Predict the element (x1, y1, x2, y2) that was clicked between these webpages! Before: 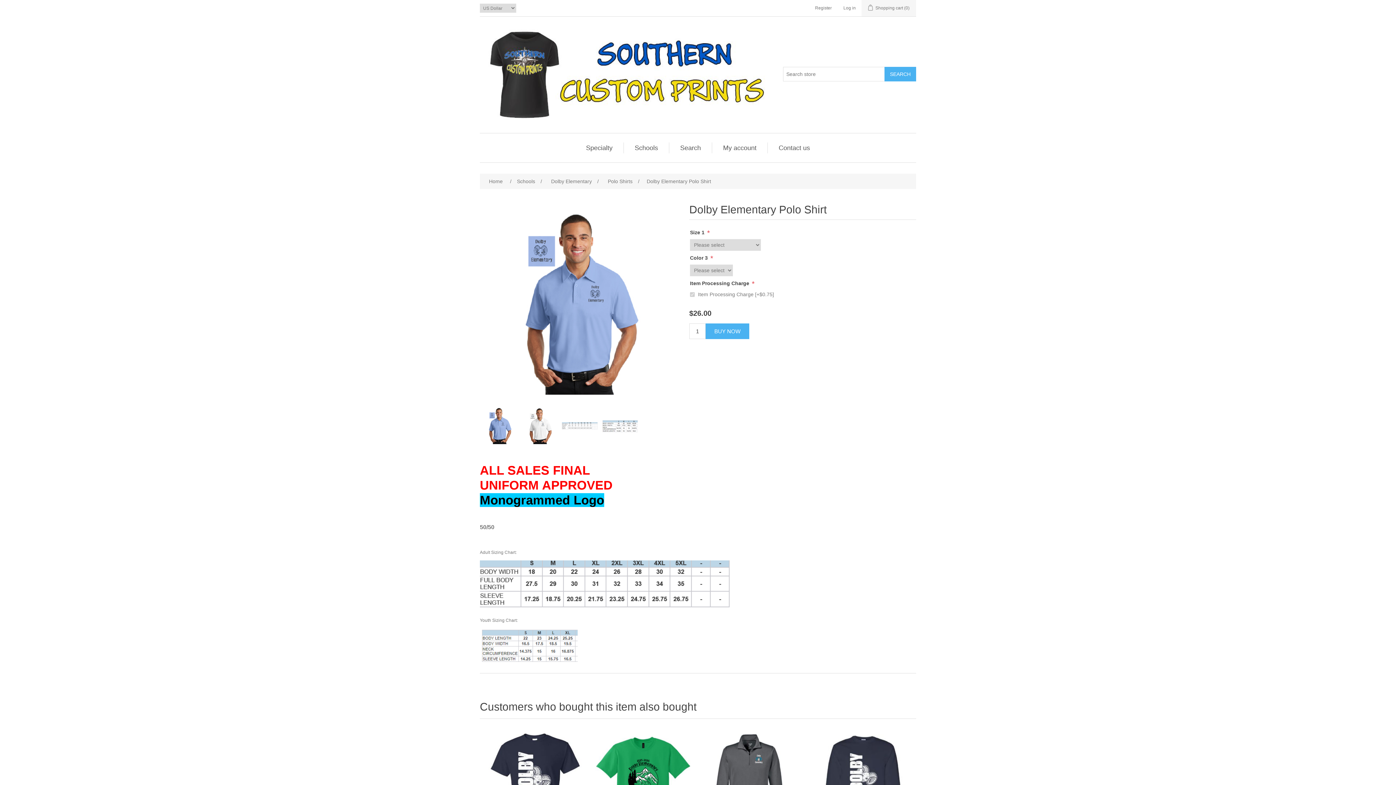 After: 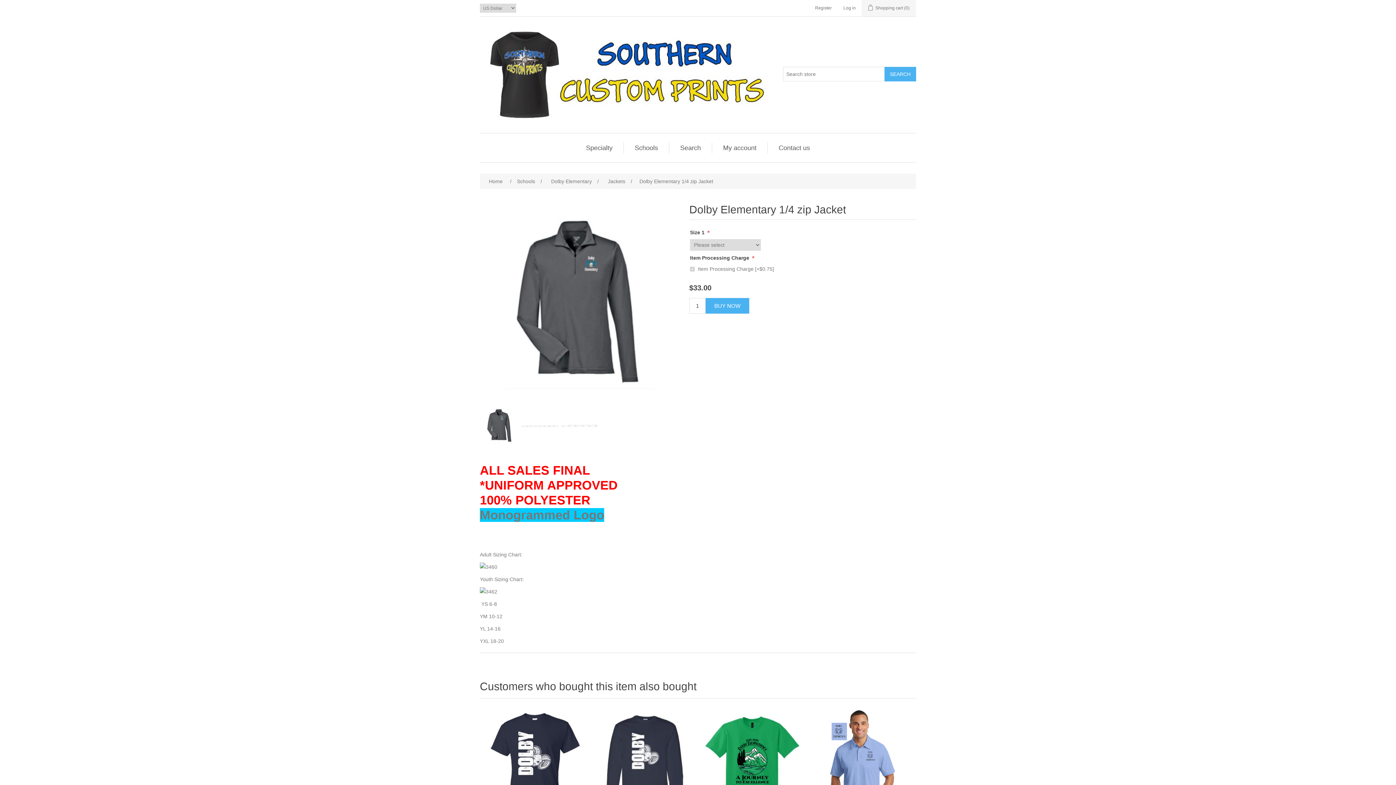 Action: bbox: (700, 730, 805, 834)